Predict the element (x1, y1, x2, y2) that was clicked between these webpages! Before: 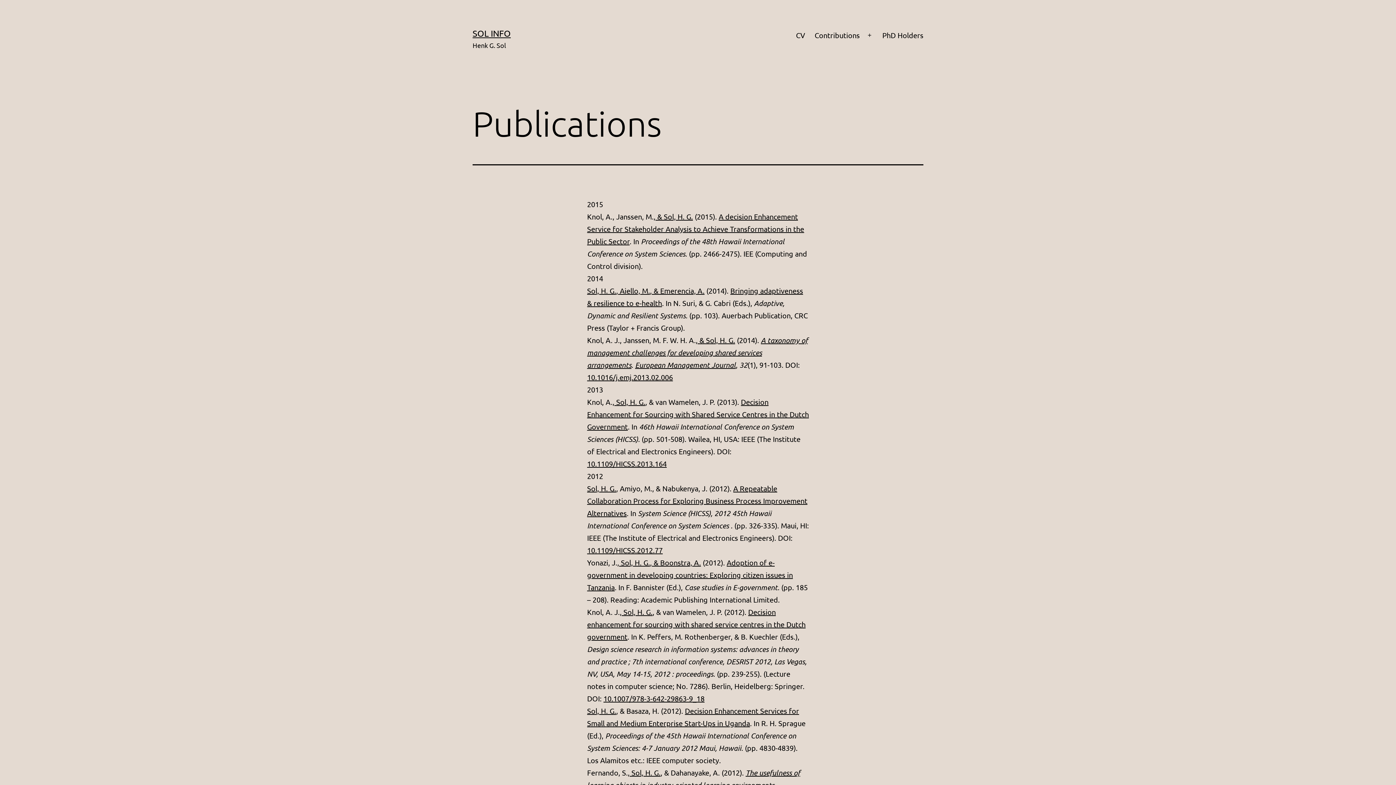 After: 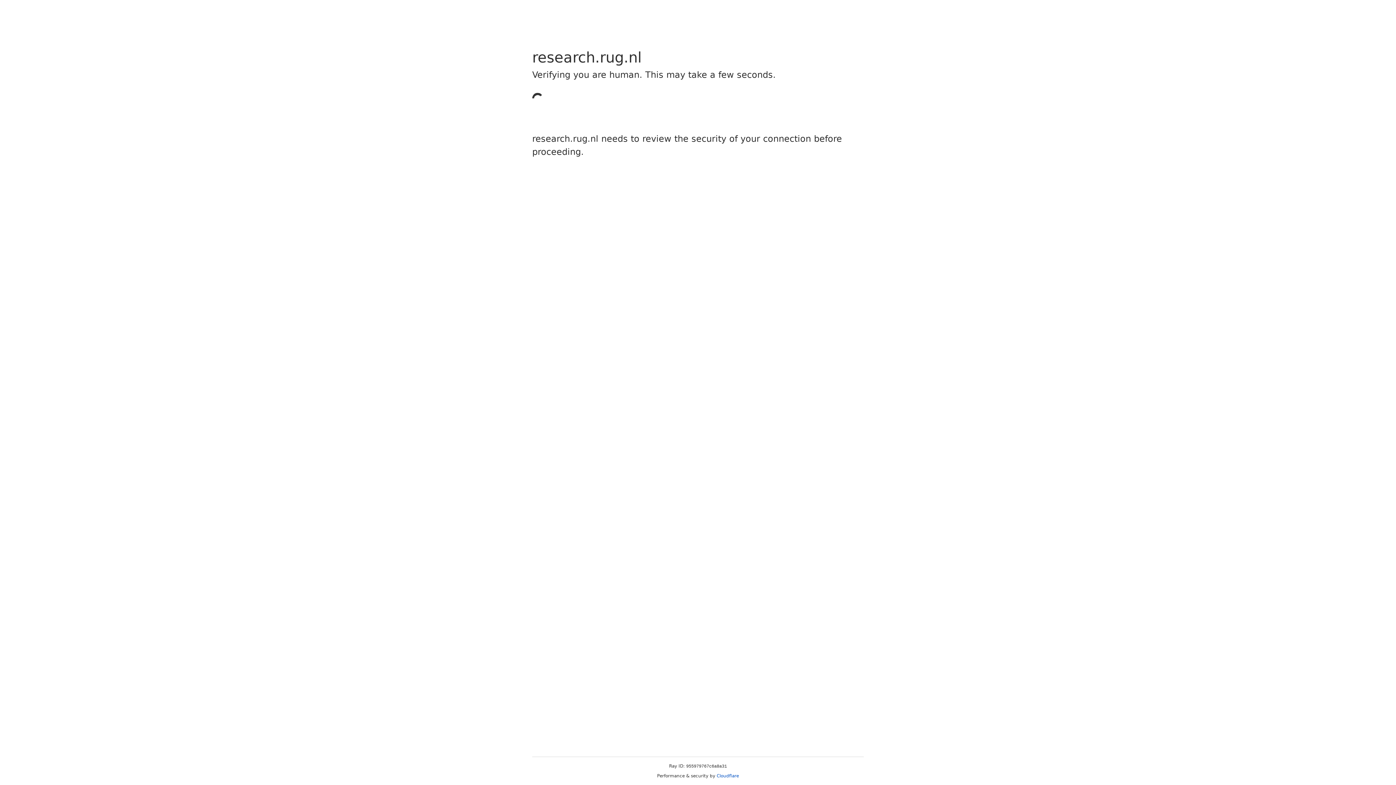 Action: label: A taxonomy of management challenges for developing shared services arrangements bbox: (587, 335, 808, 369)